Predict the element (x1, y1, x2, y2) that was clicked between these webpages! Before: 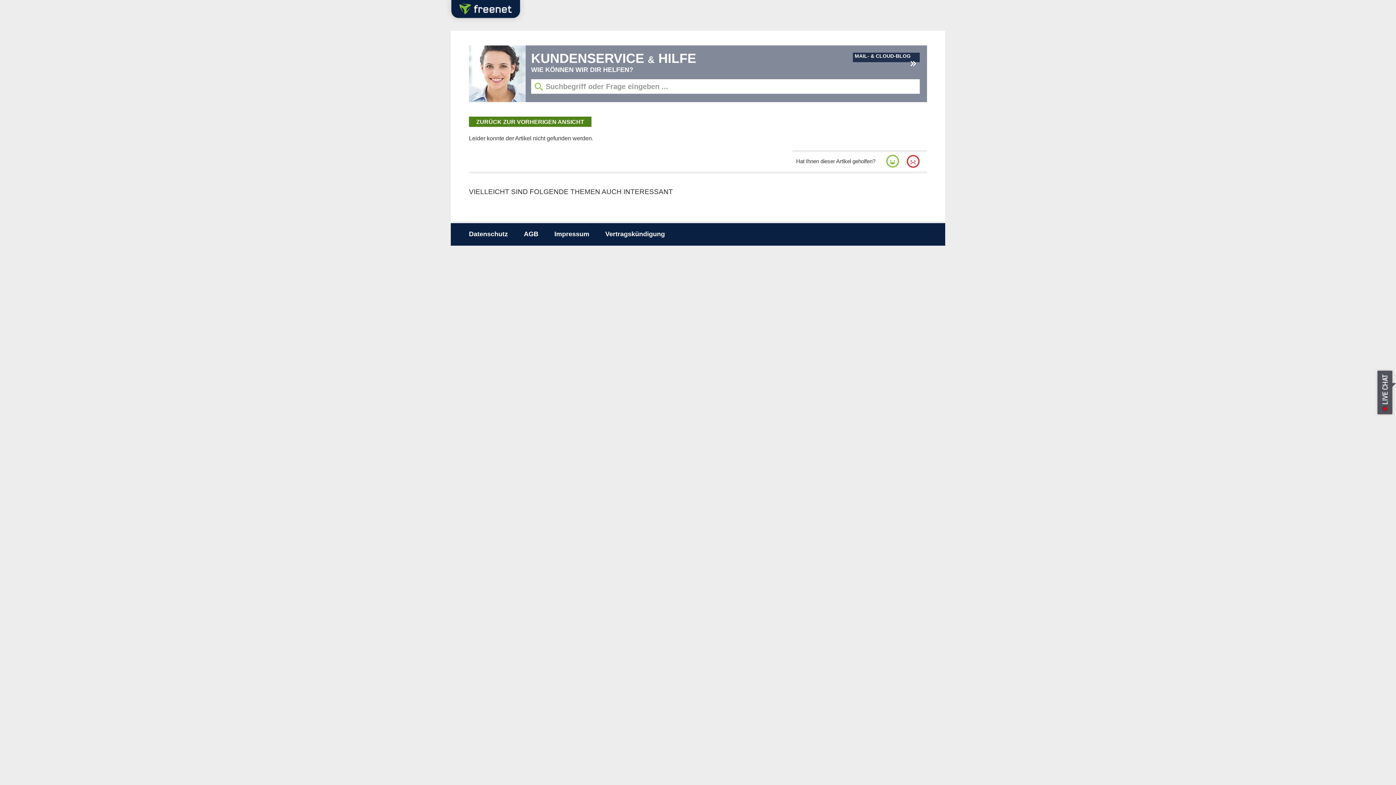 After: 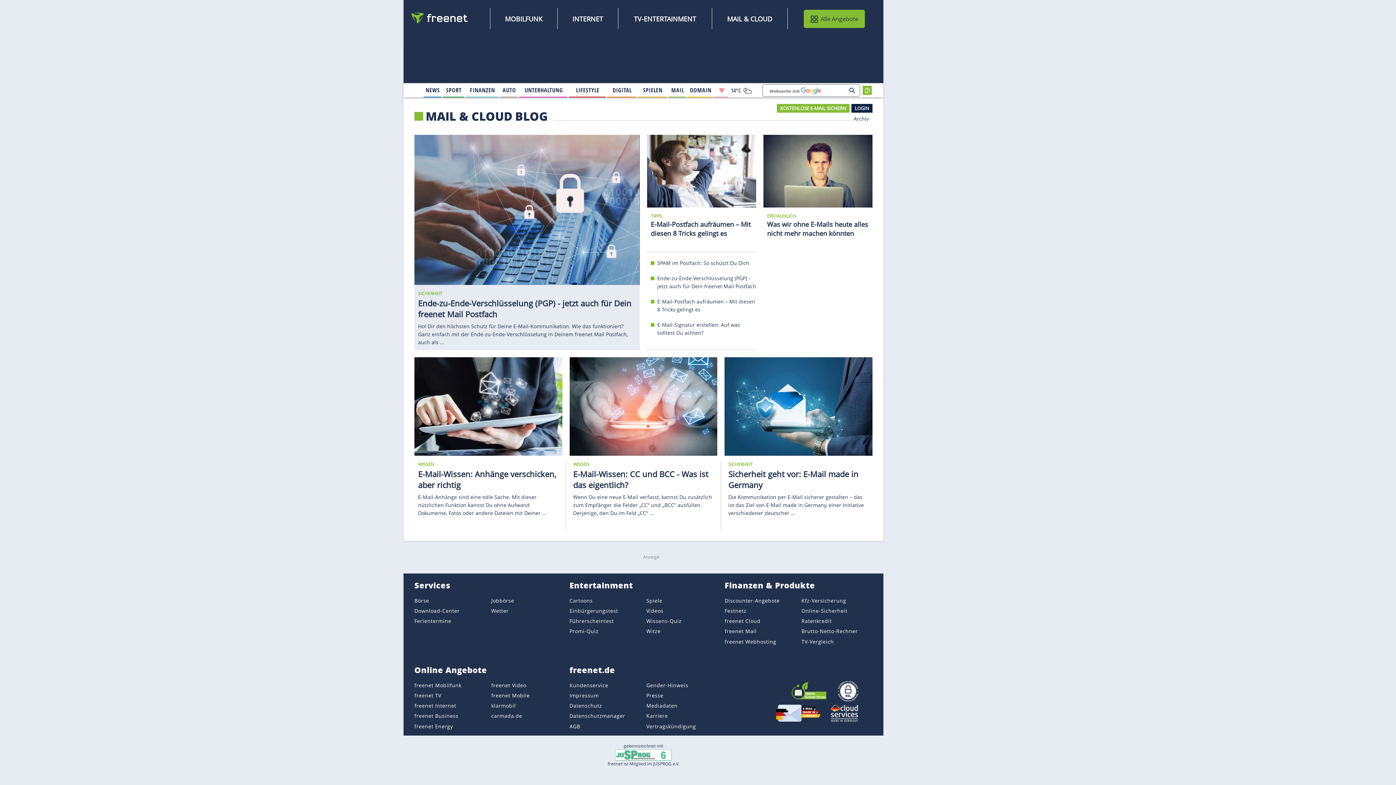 Action: bbox: (854, 53, 910, 58) label: MAIL- & CLOUD-BLOG